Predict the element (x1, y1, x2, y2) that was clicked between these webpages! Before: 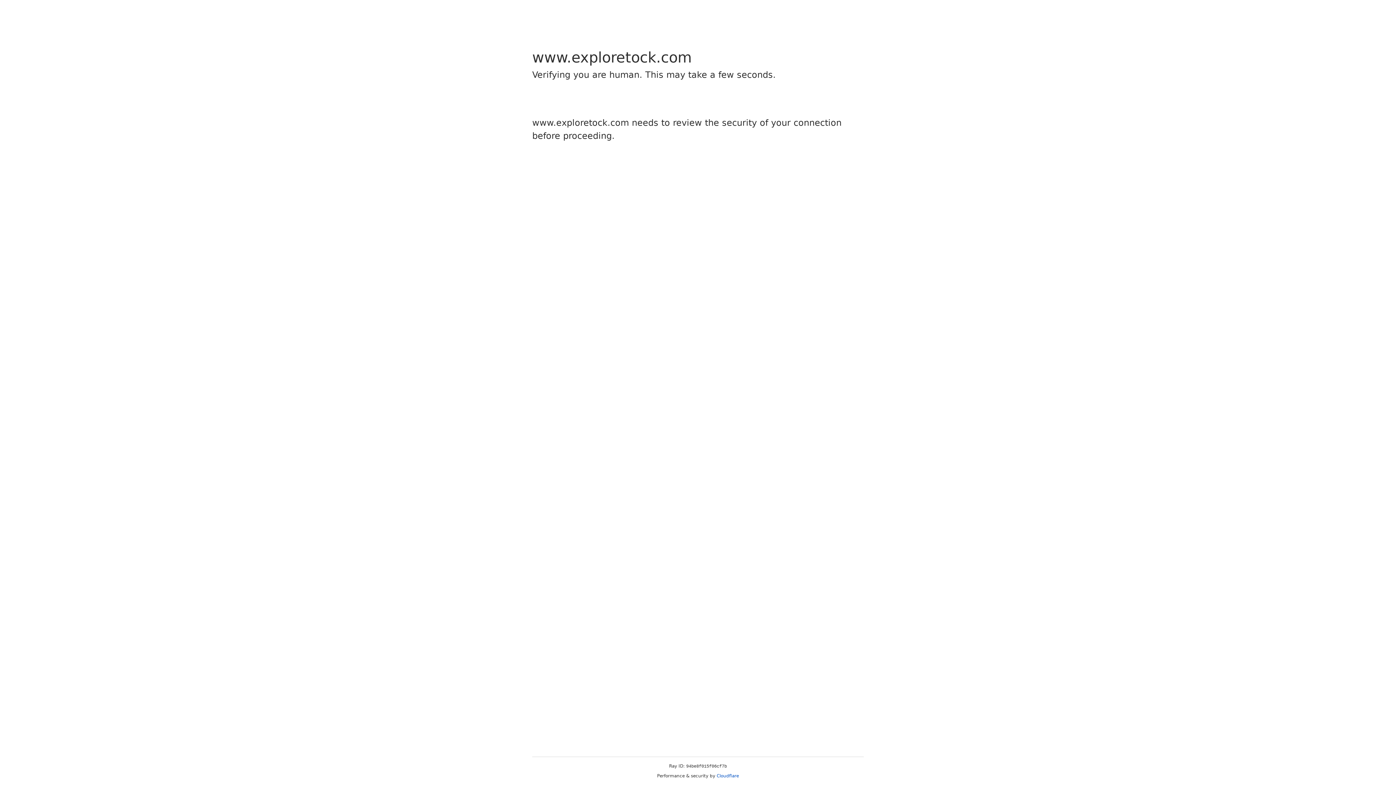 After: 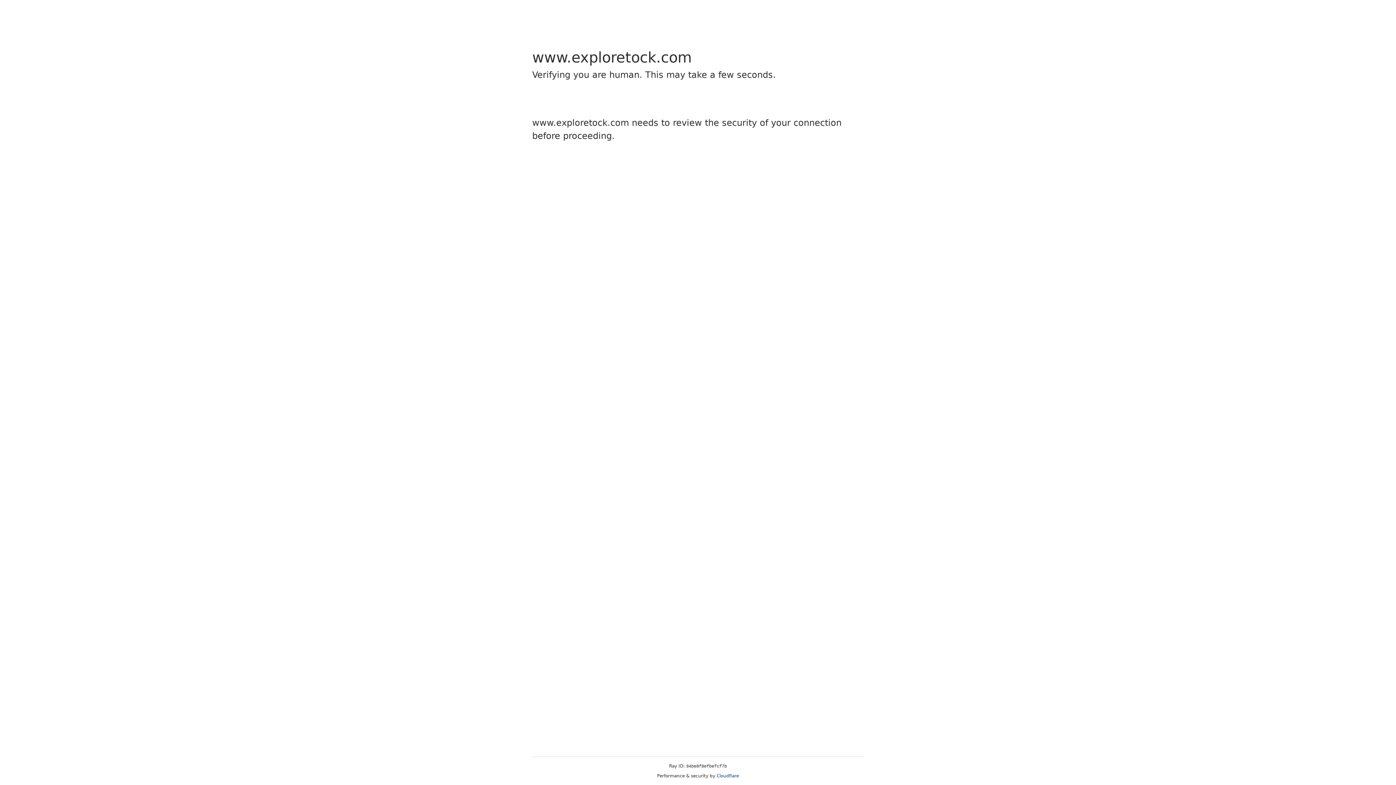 Action: bbox: (716, 773, 739, 778) label: Cloudflare